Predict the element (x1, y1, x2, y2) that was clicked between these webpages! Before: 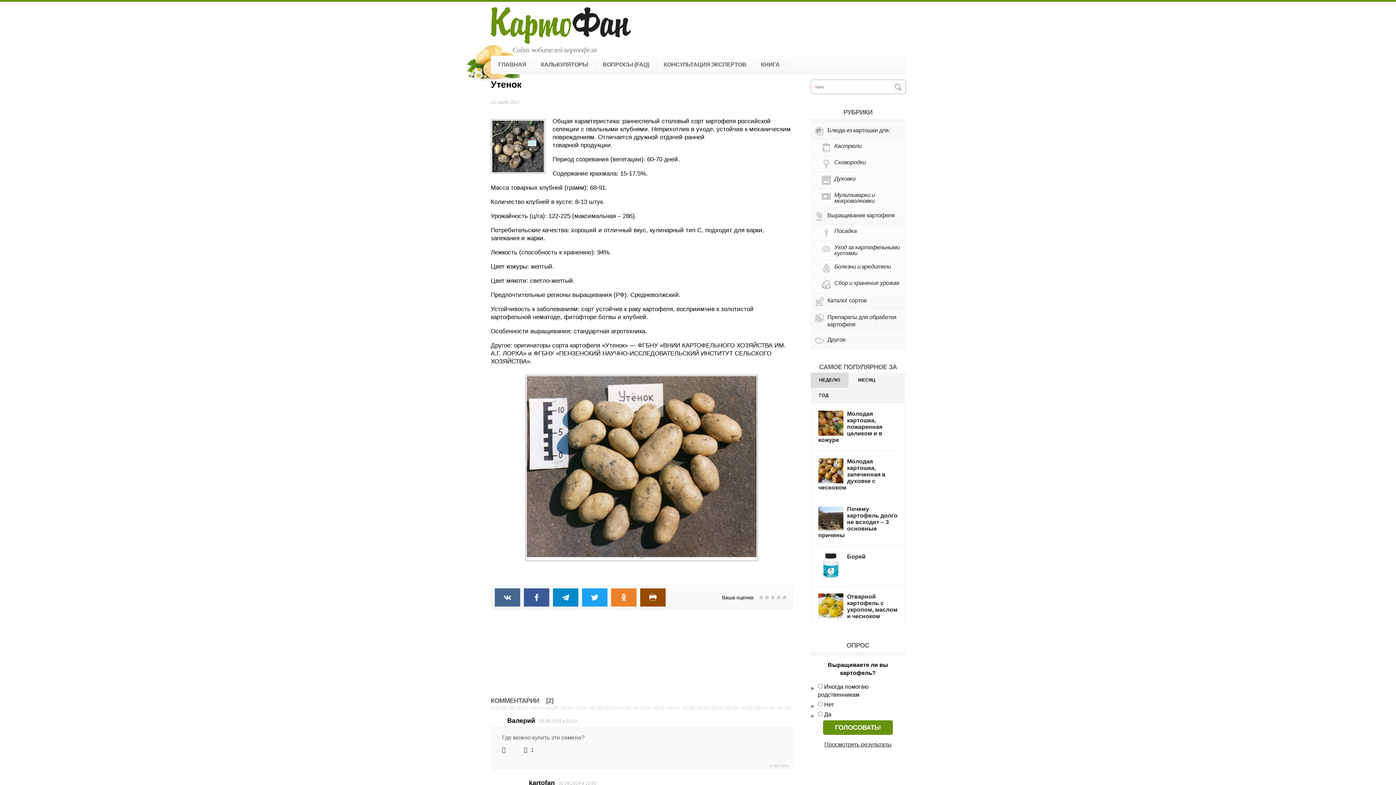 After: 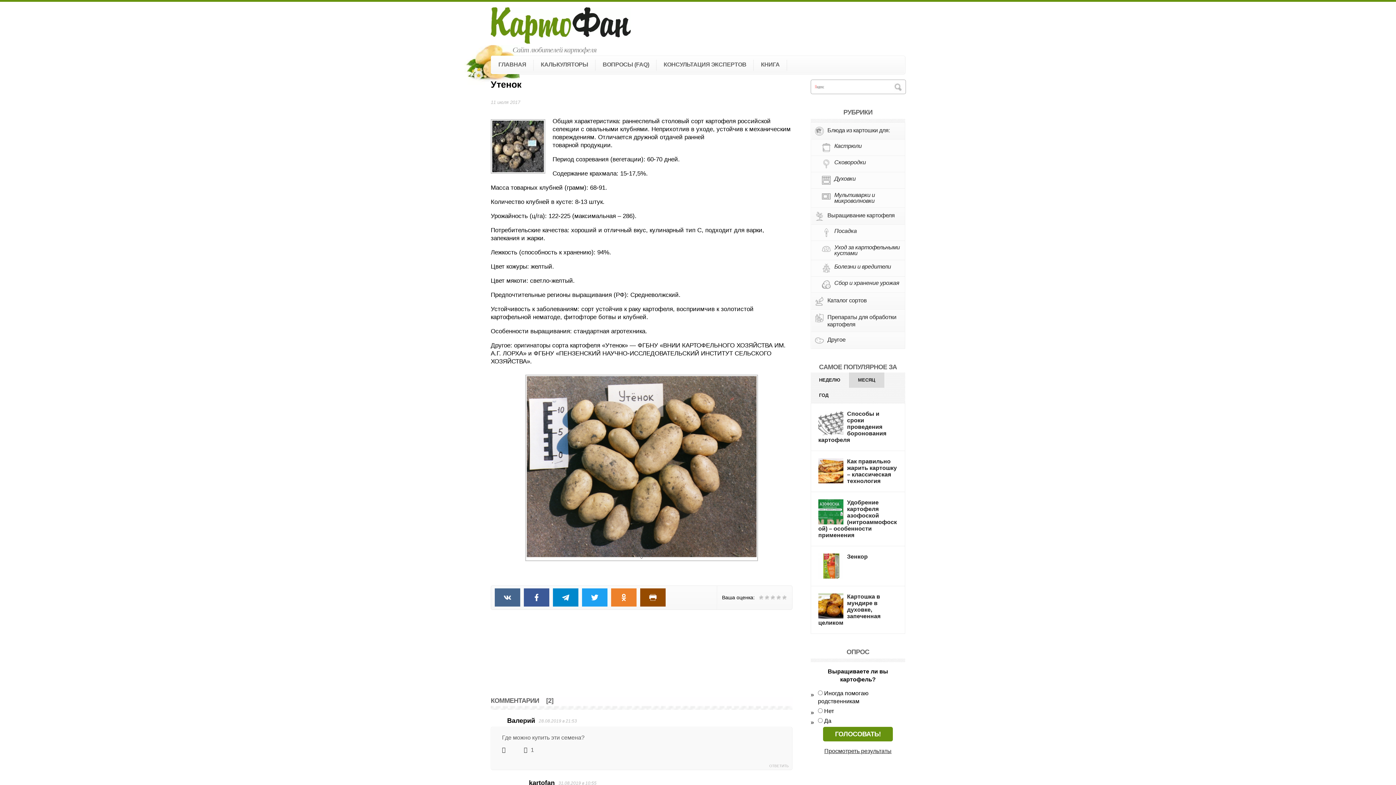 Action: bbox: (848, 372, 885, 388) label: МЕСЯЦ